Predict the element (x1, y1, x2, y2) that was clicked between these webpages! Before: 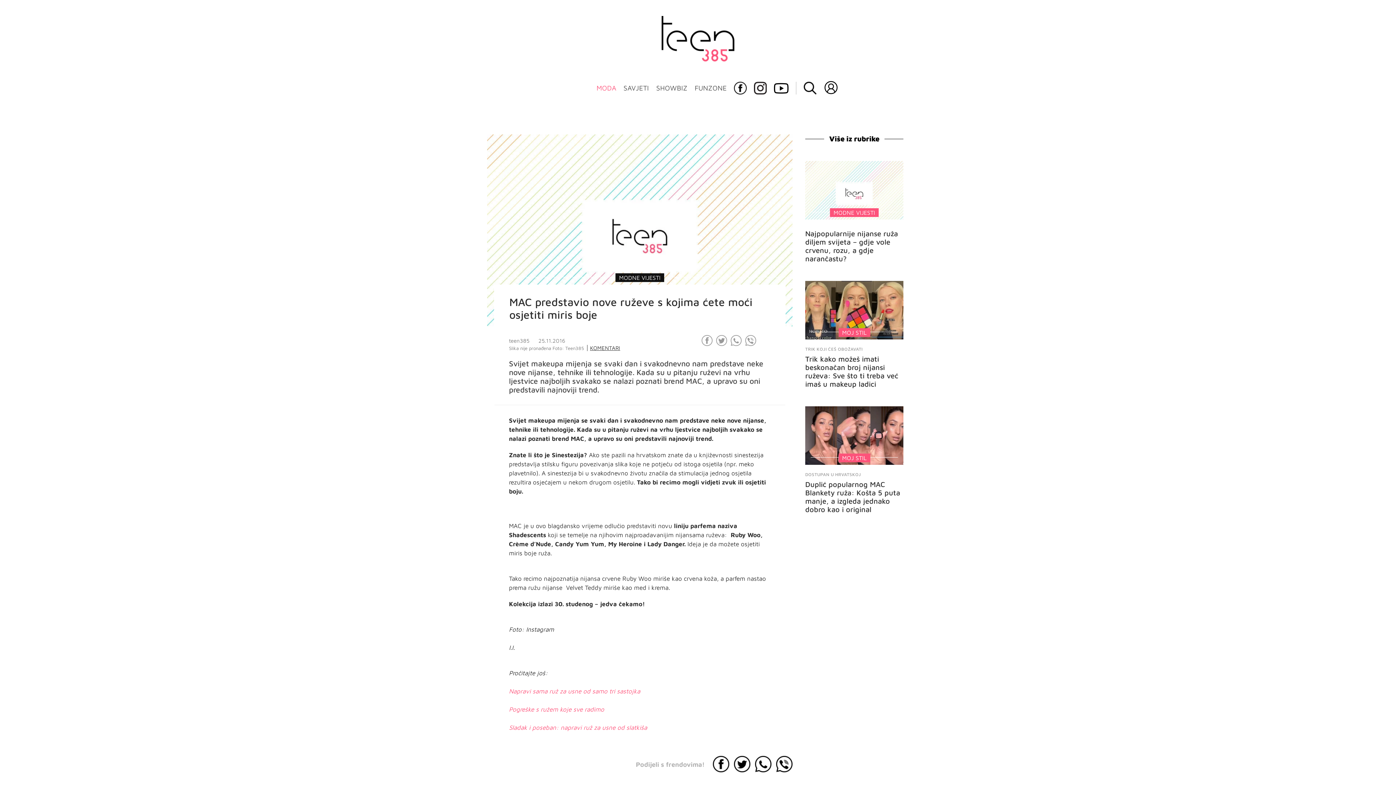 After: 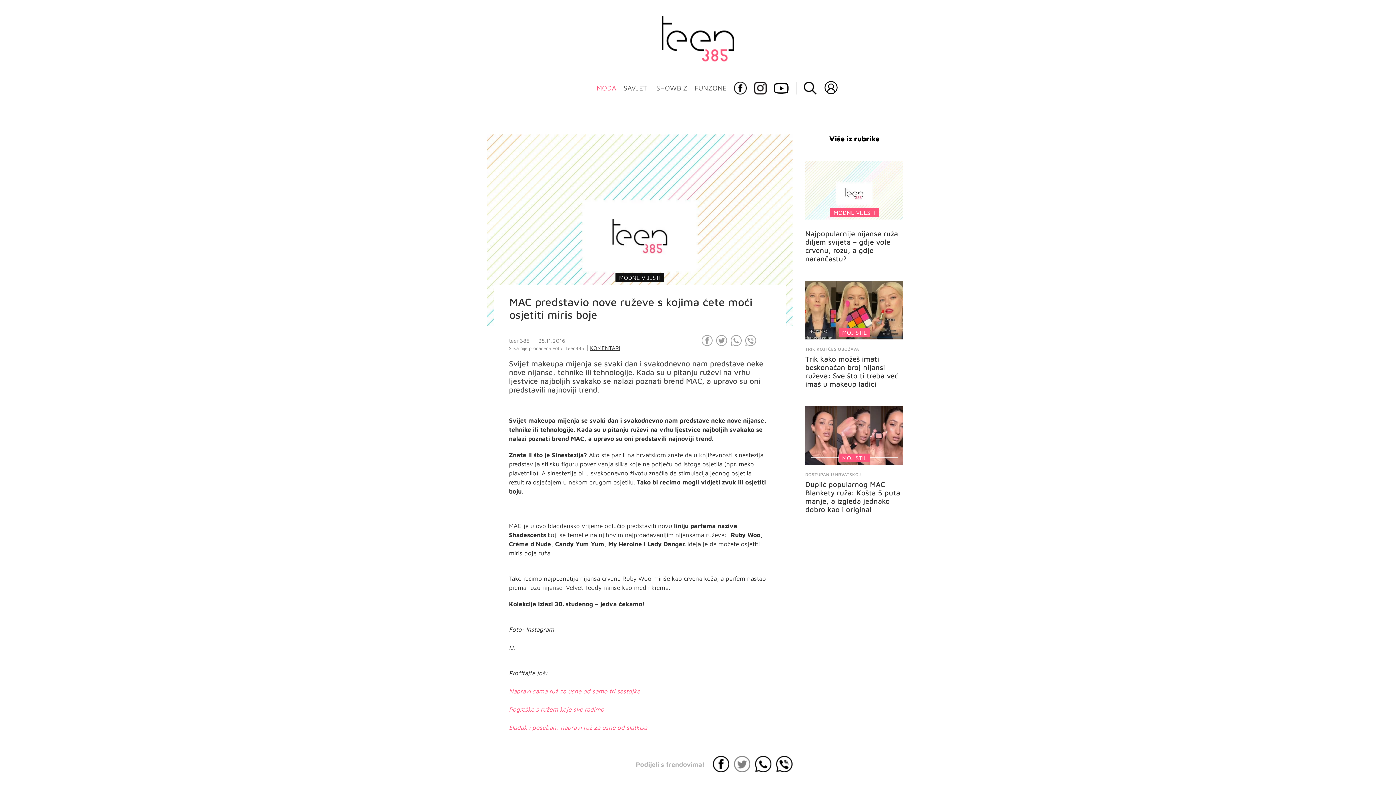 Action: bbox: (734, 756, 750, 772)